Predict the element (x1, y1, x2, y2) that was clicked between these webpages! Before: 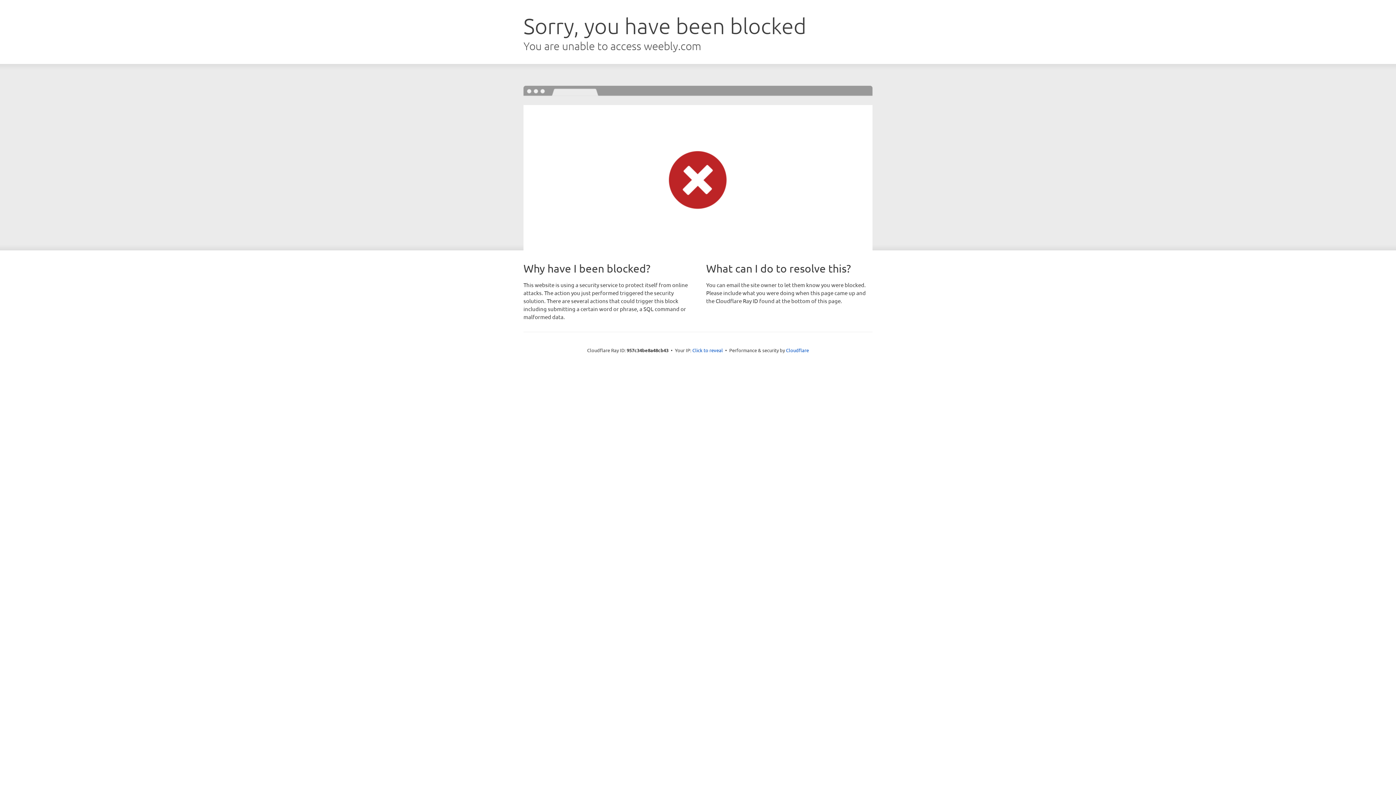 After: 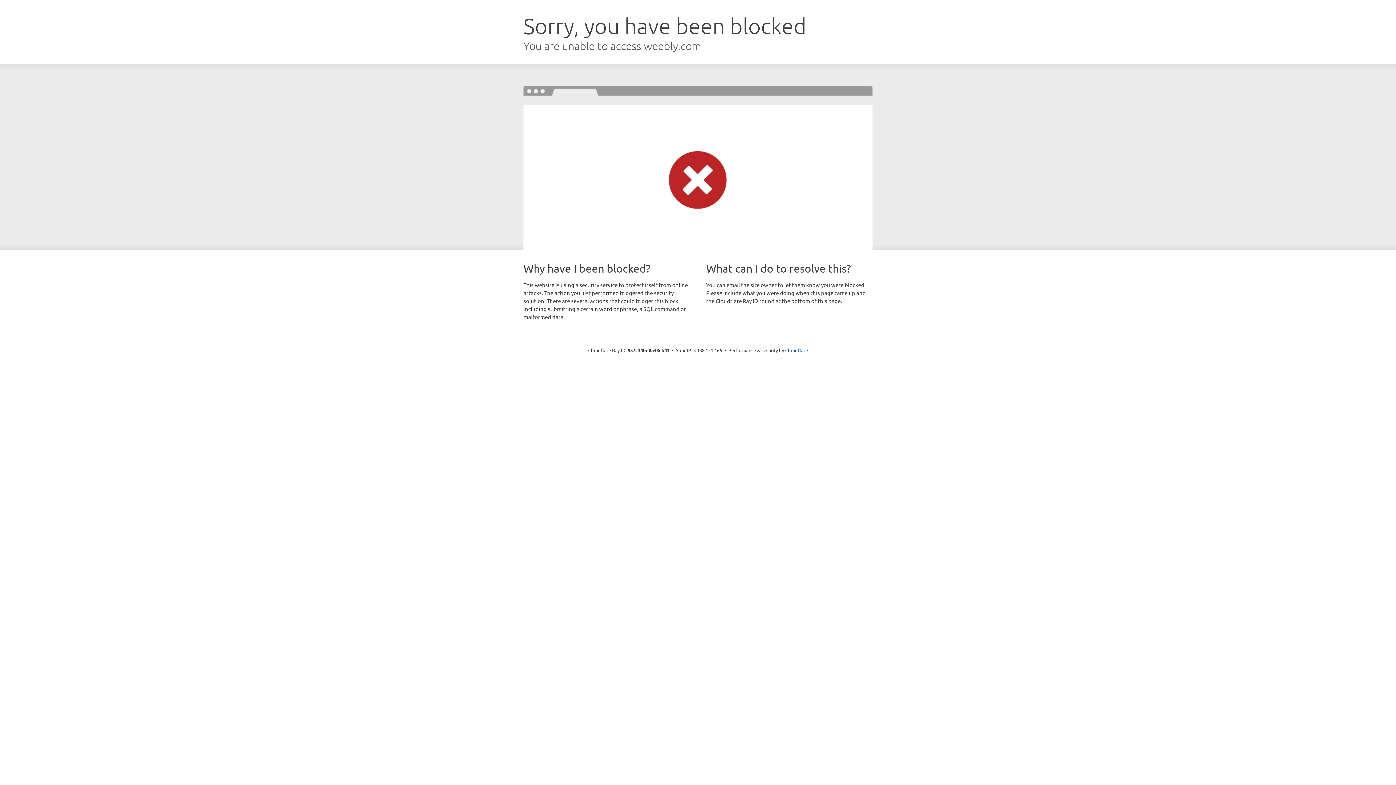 Action: label: Click to reveal bbox: (692, 346, 723, 353)